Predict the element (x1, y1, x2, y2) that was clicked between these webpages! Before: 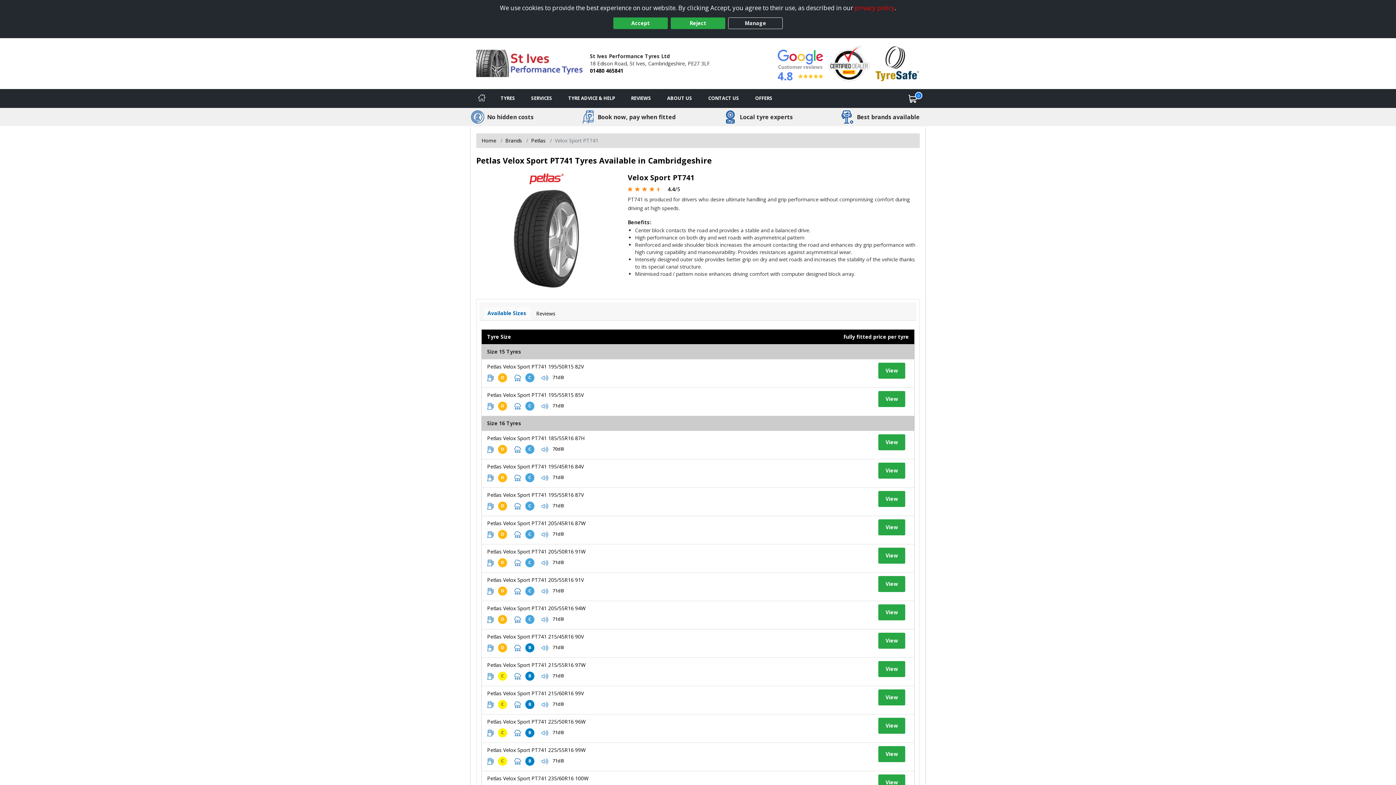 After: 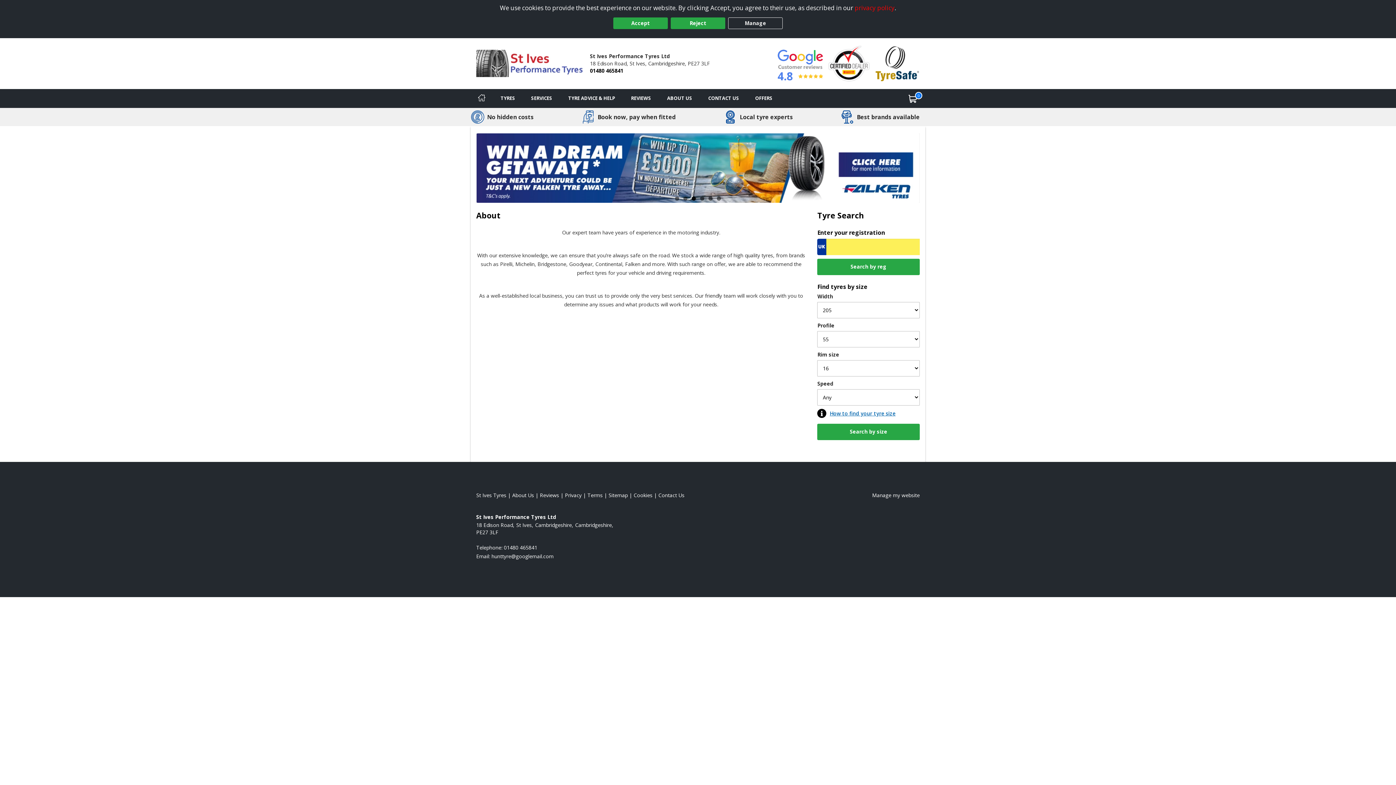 Action: label: Read about us bbox: (659, 89, 700, 107)